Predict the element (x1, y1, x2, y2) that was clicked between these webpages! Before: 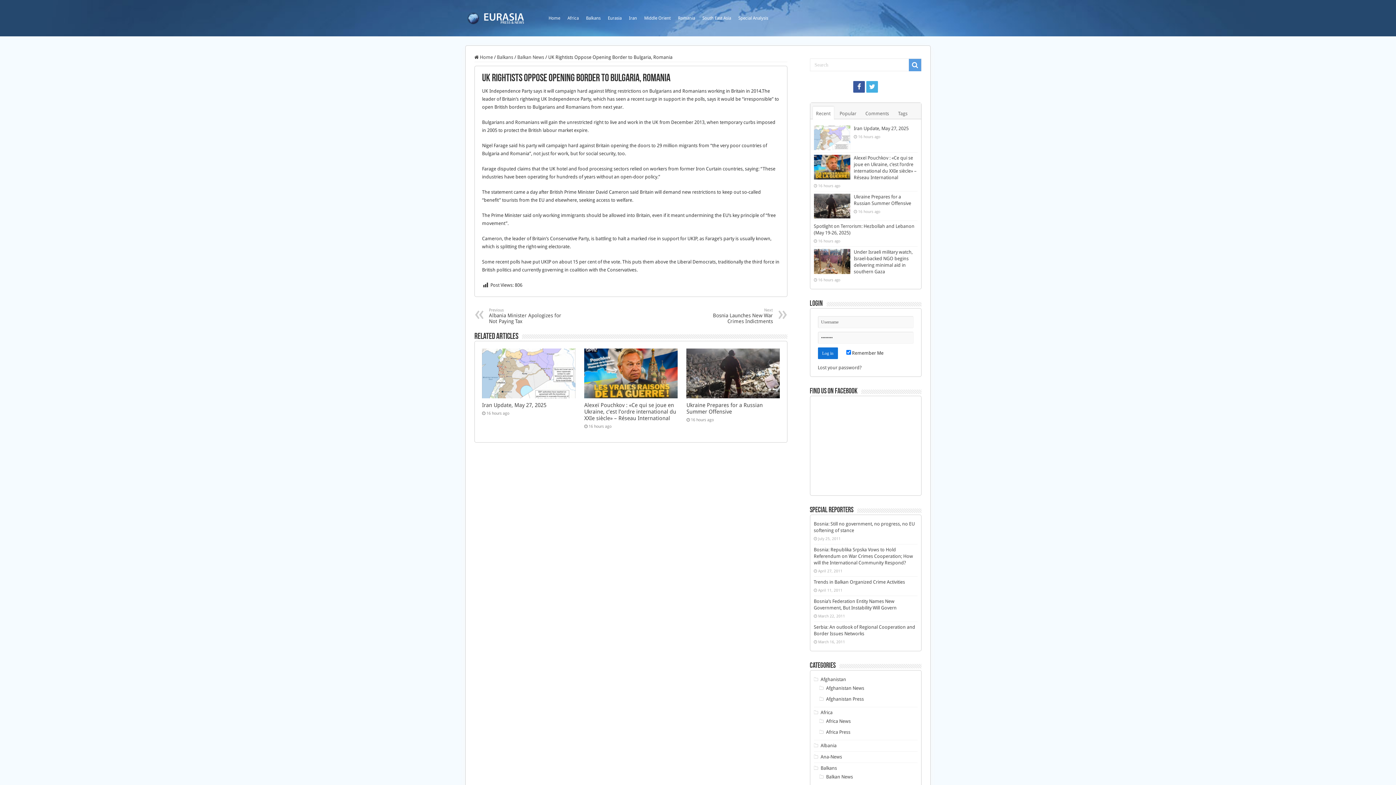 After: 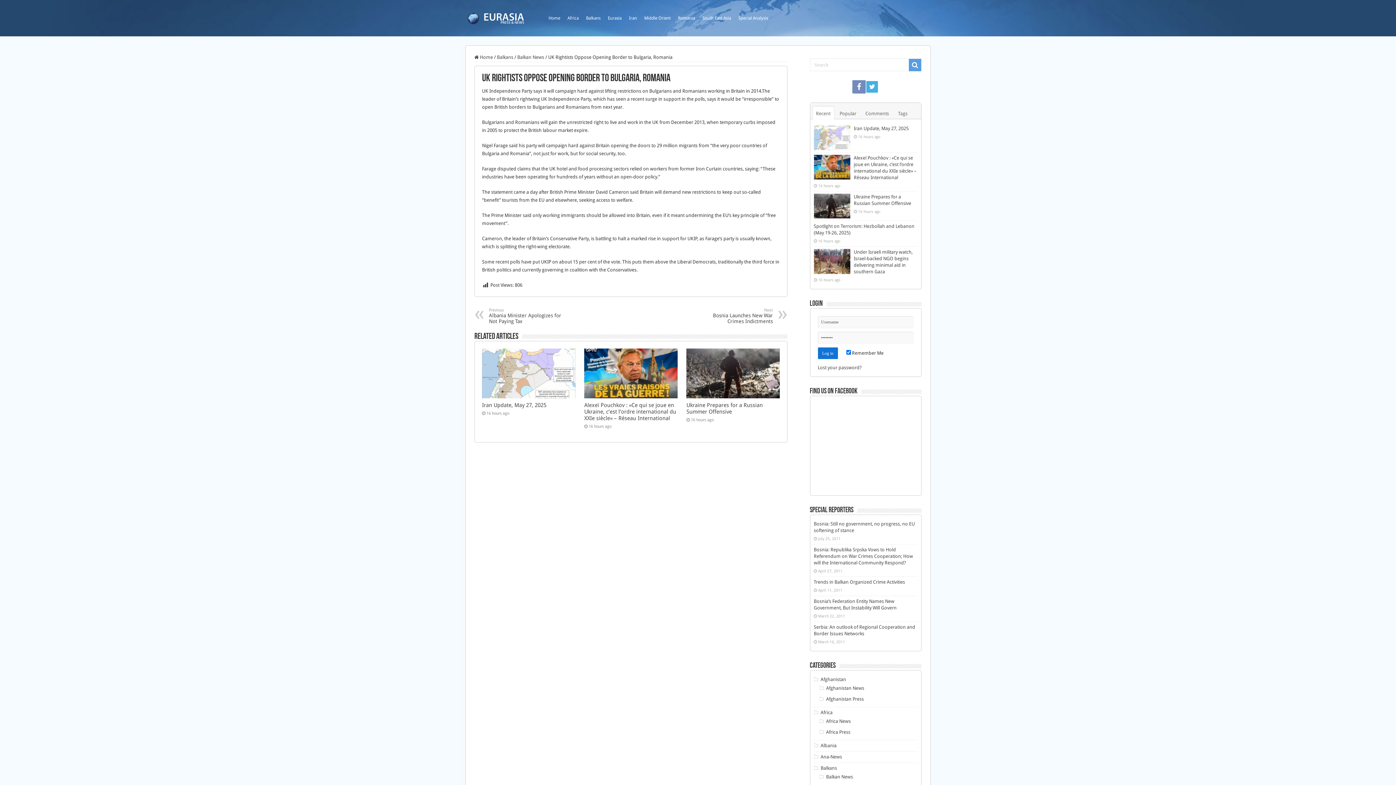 Action: bbox: (853, 81, 865, 92)